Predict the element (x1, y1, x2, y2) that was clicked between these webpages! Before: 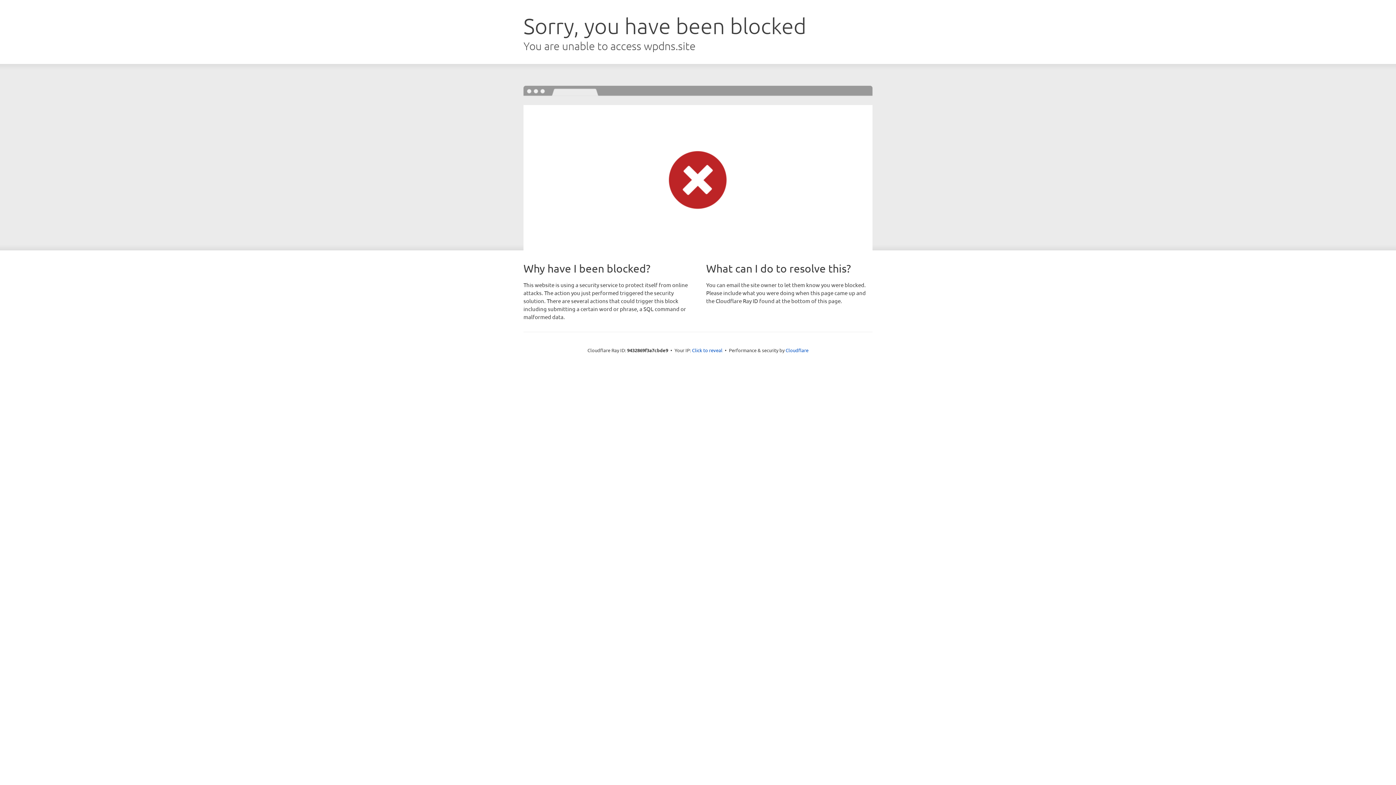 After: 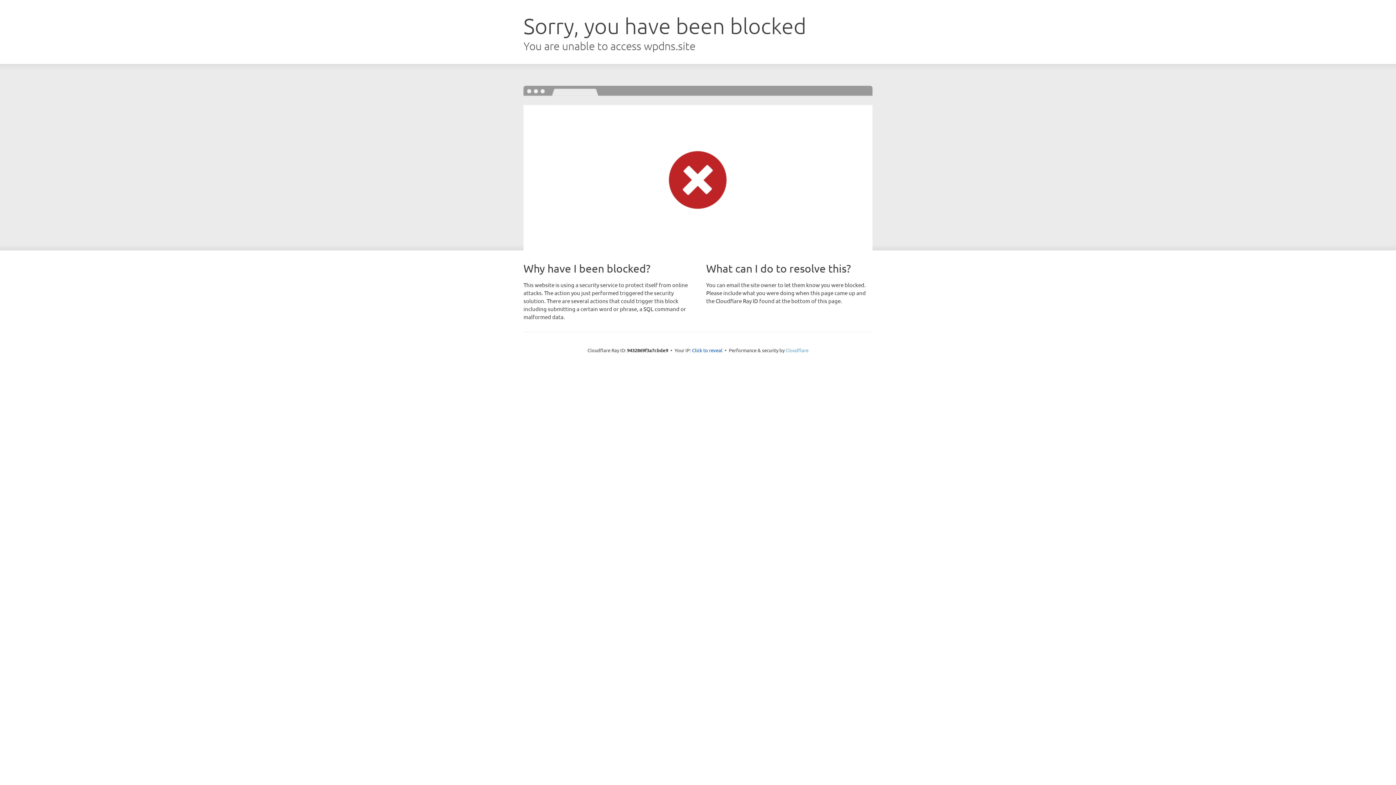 Action: label: Cloudflare bbox: (785, 347, 808, 353)